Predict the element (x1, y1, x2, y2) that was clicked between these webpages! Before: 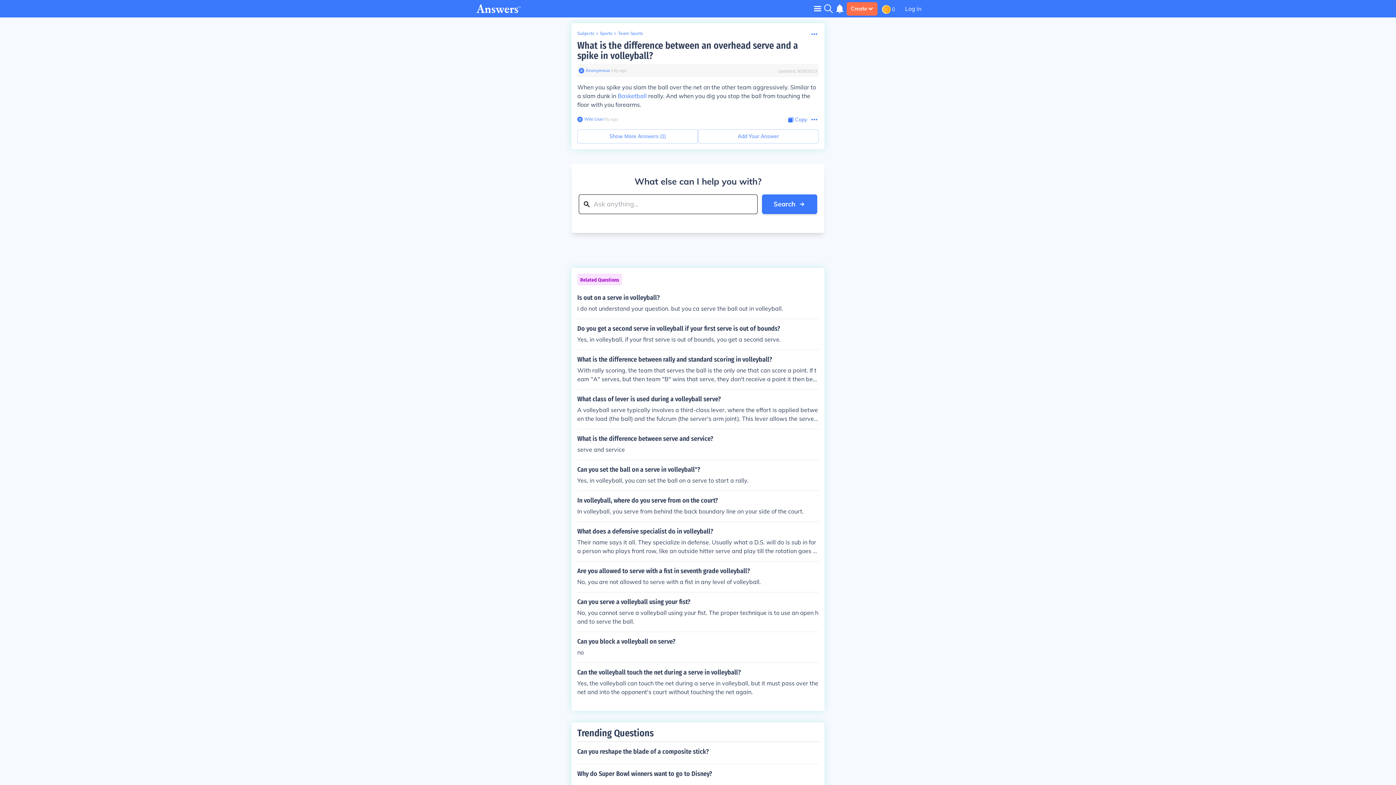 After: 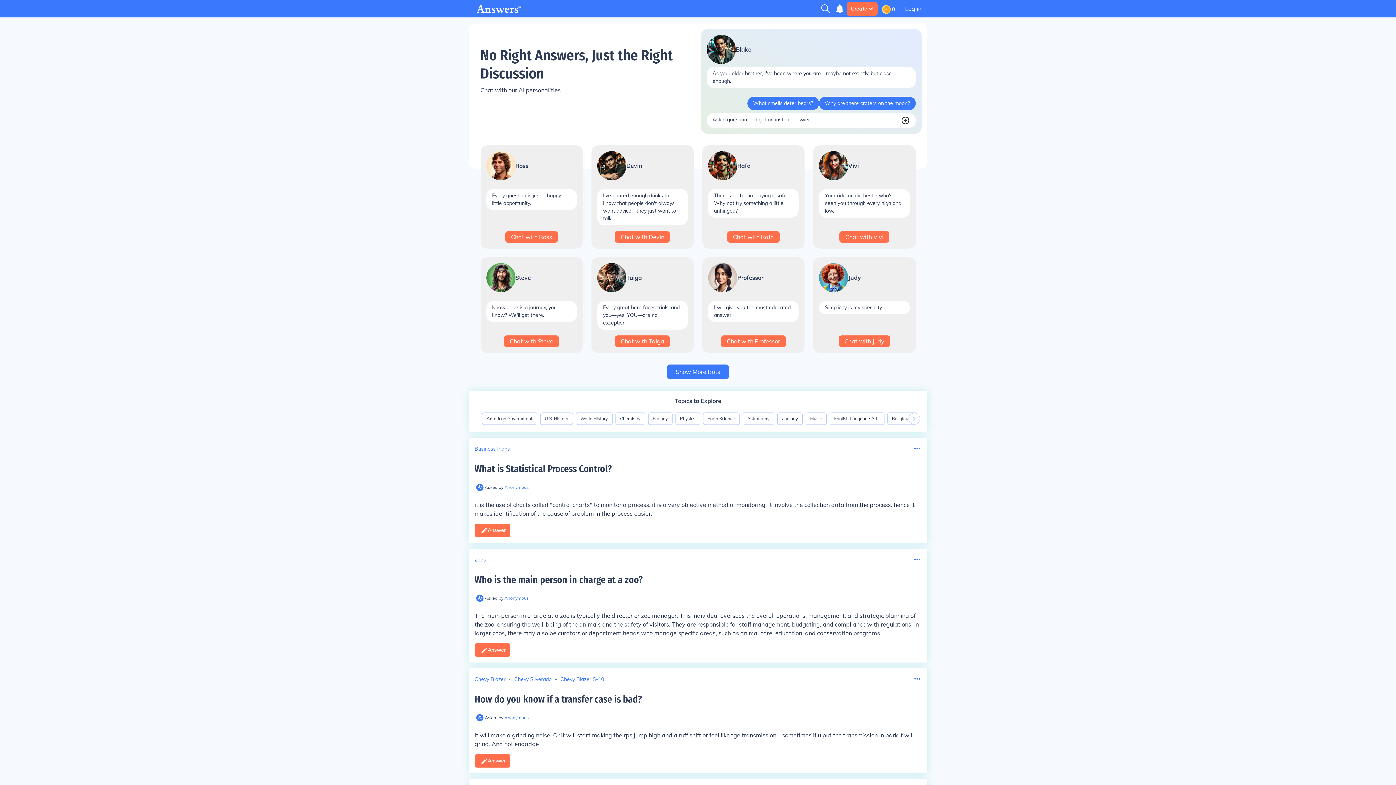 Action: bbox: (476, 4, 521, 13)